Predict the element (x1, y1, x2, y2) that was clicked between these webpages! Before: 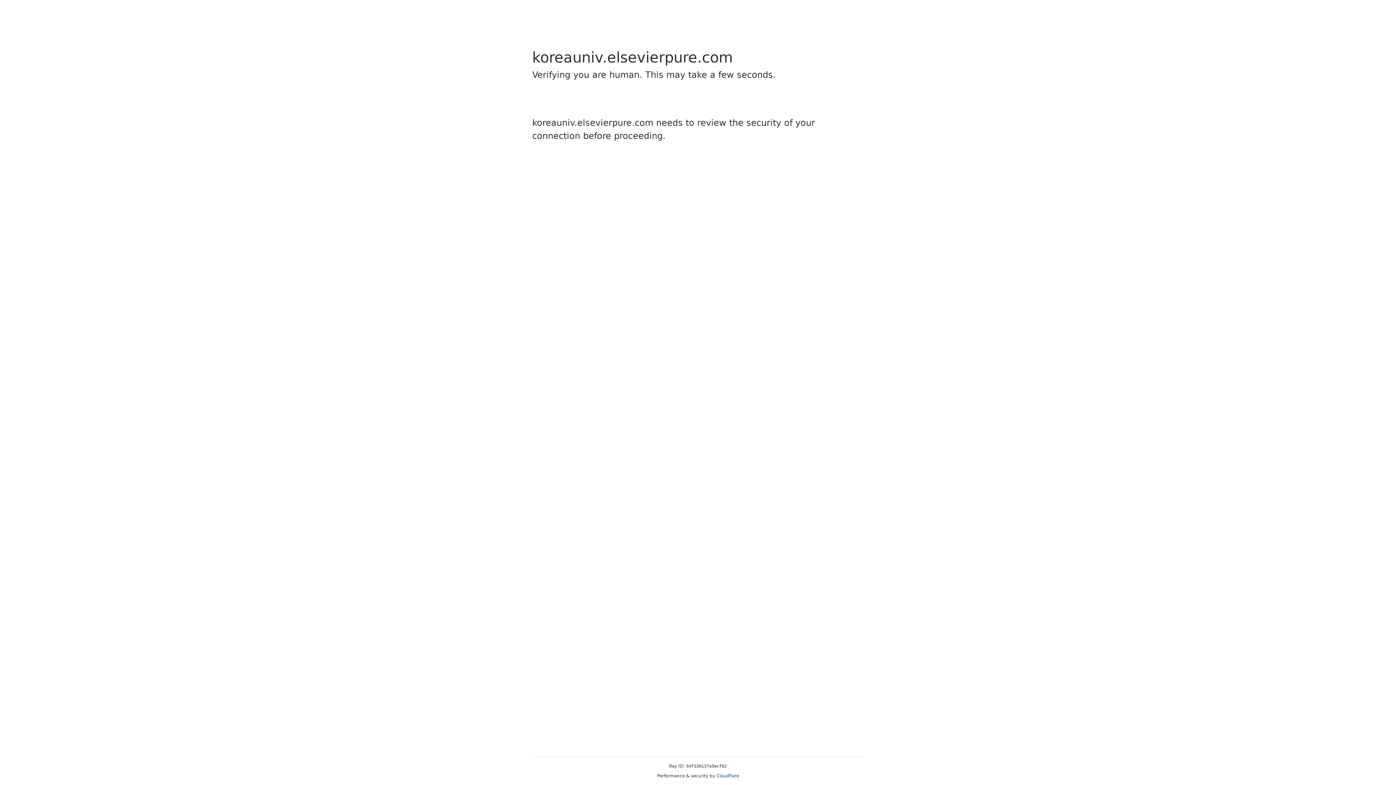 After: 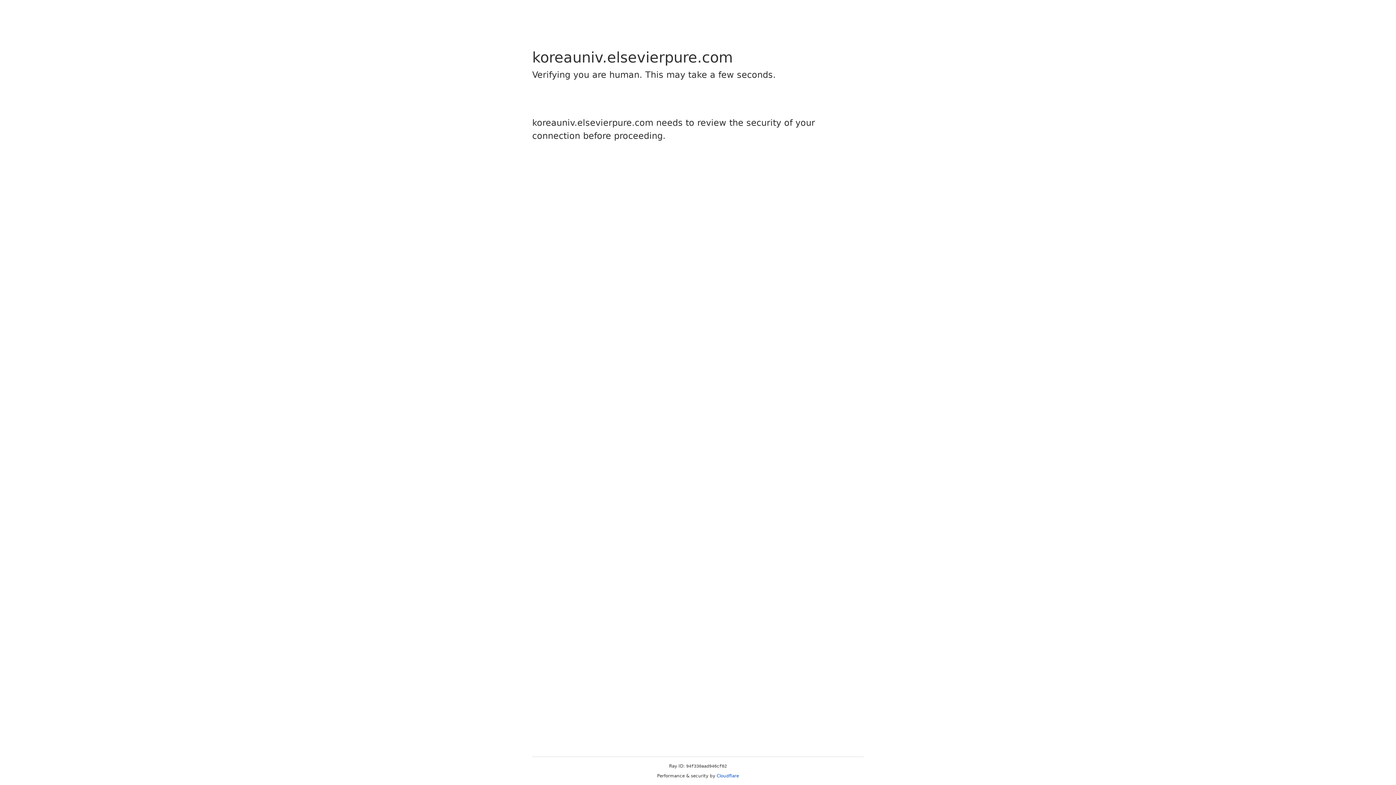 Action: bbox: (716, 773, 739, 778) label: Cloudflare